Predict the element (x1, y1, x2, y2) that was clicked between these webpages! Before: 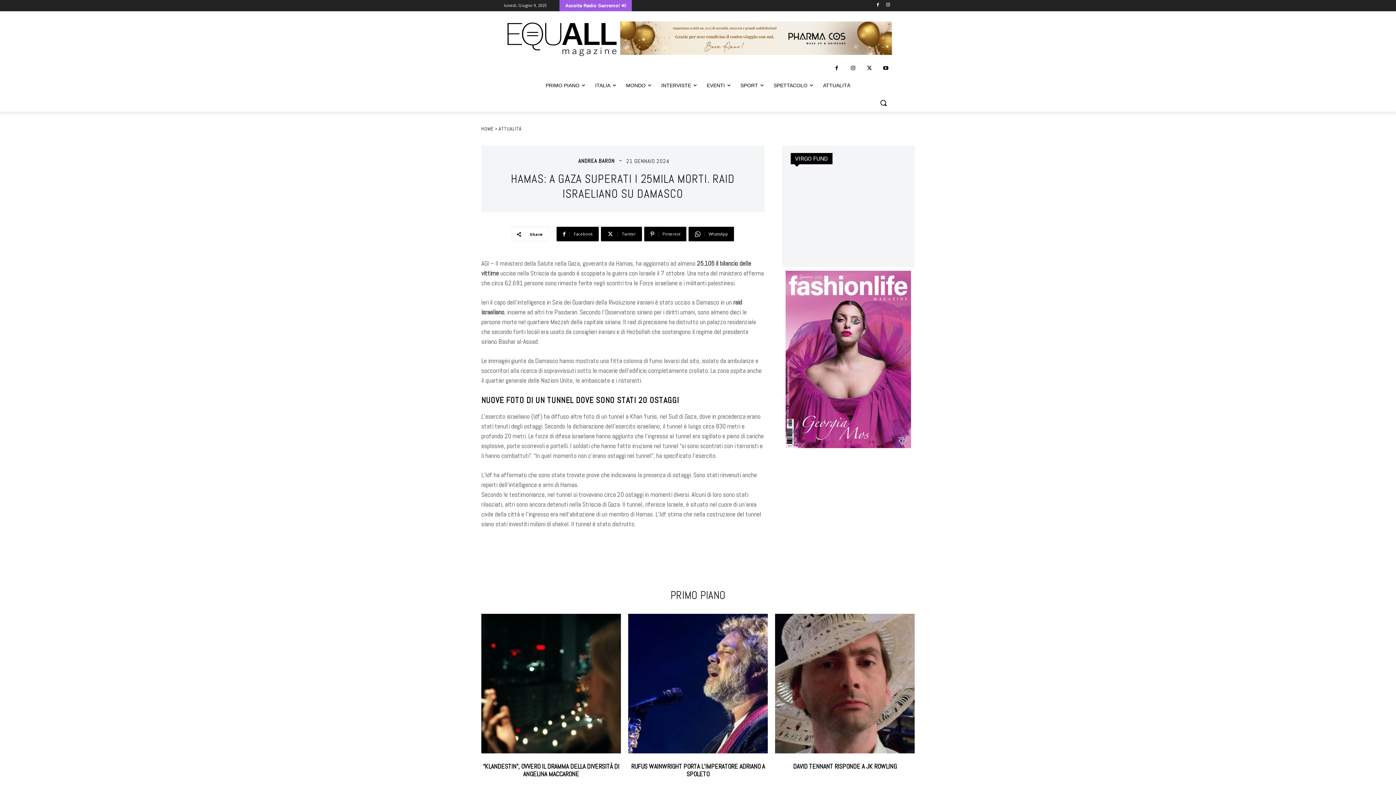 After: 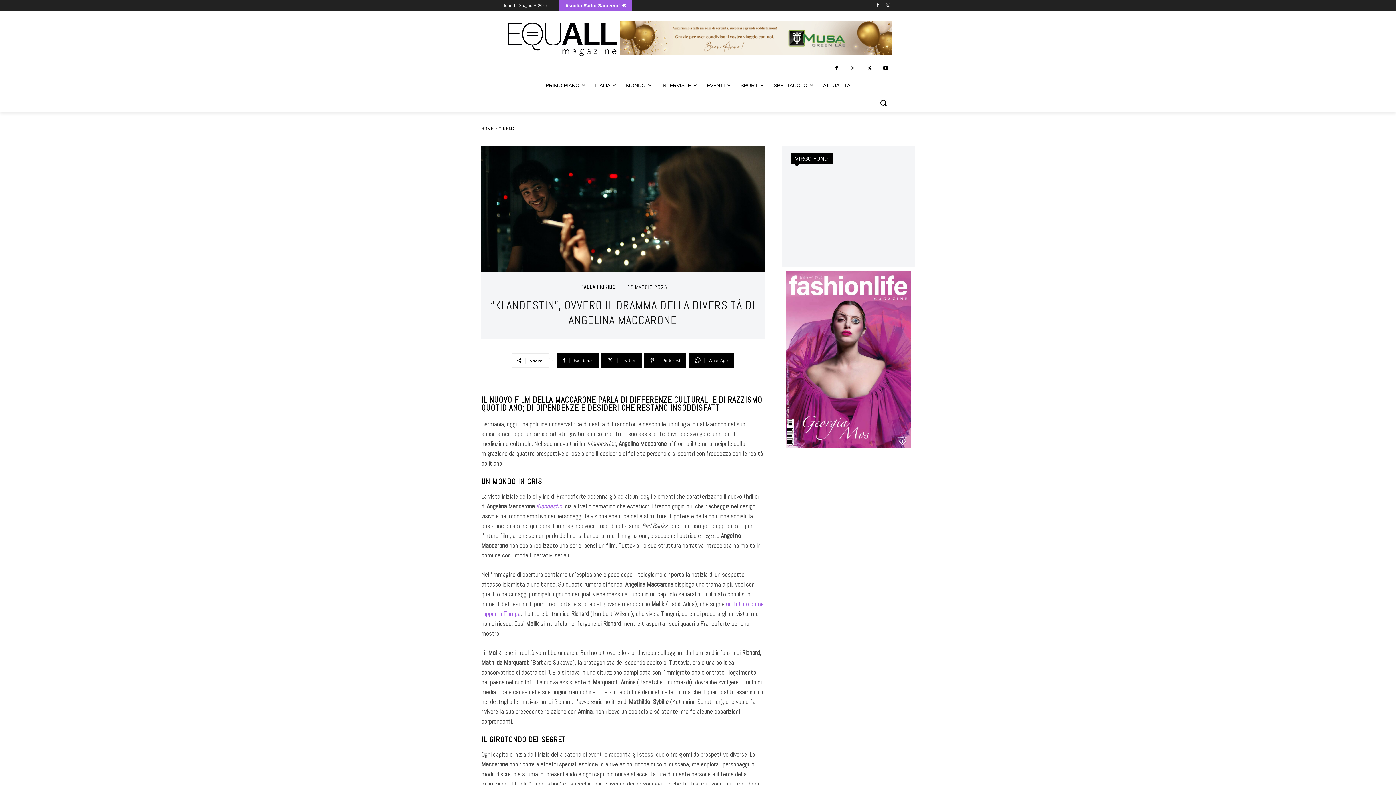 Action: bbox: (481, 614, 621, 753)